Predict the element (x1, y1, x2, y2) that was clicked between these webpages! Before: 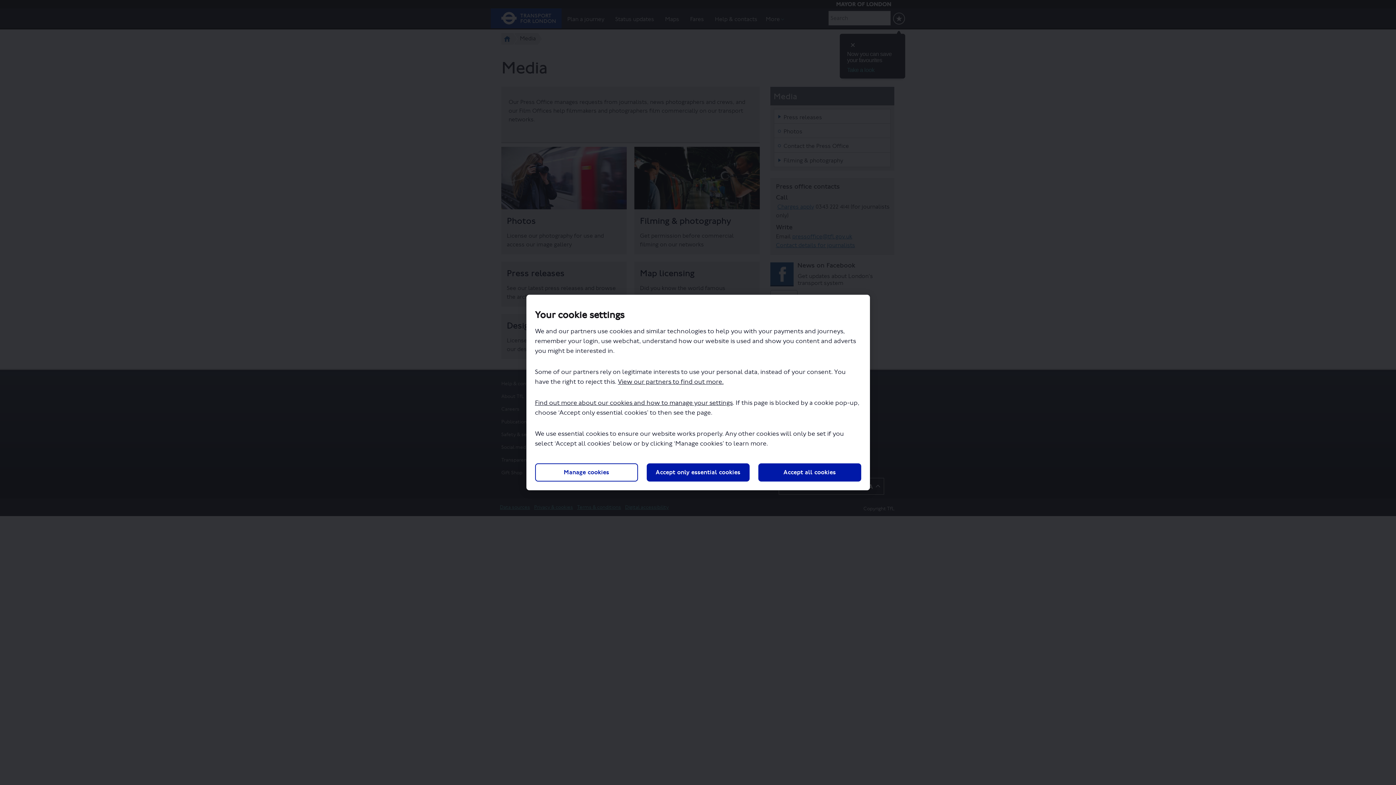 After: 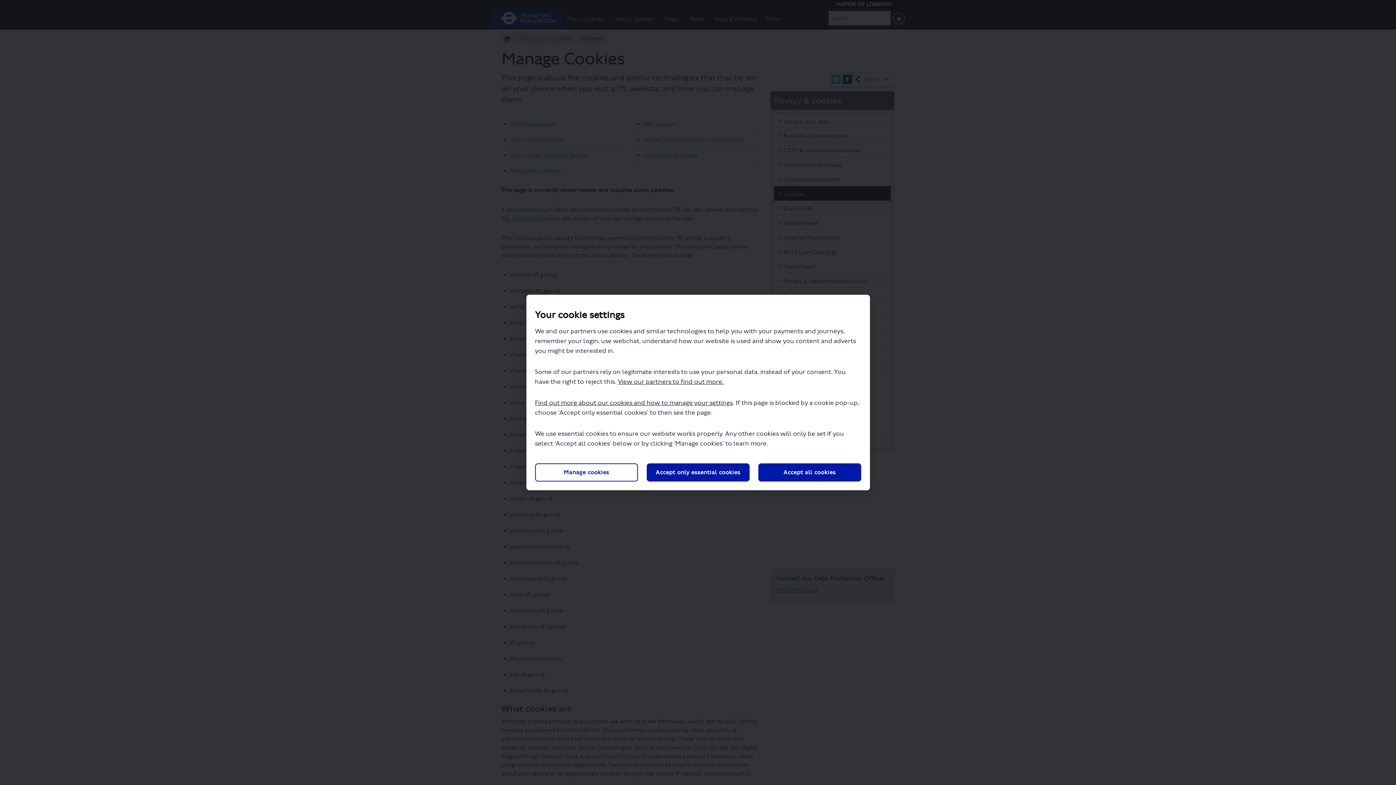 Action: bbox: (535, 399, 732, 406) label: Find out more about our cookies and how to manage your settings